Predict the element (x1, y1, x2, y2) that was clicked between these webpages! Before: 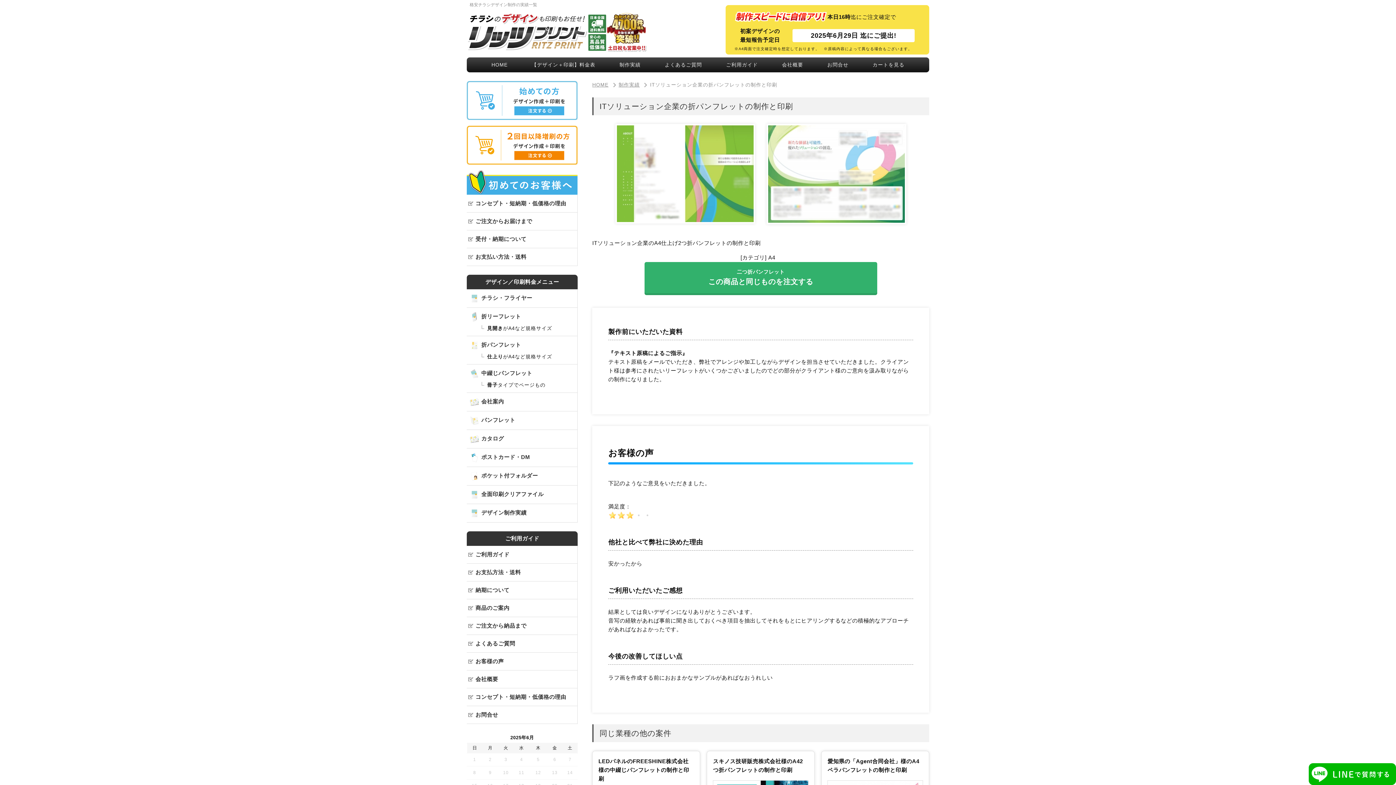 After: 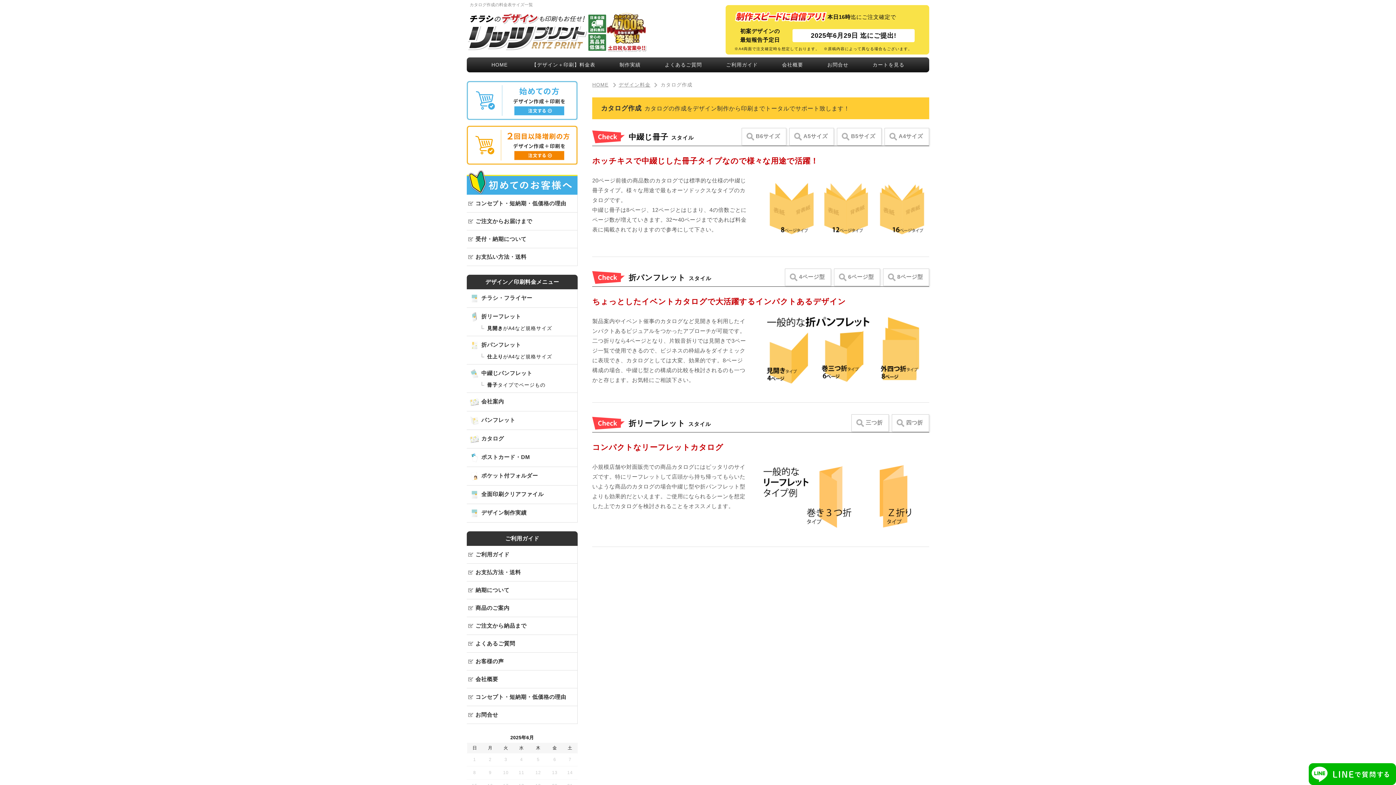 Action: label: カタログ bbox: (466, 430, 577, 448)